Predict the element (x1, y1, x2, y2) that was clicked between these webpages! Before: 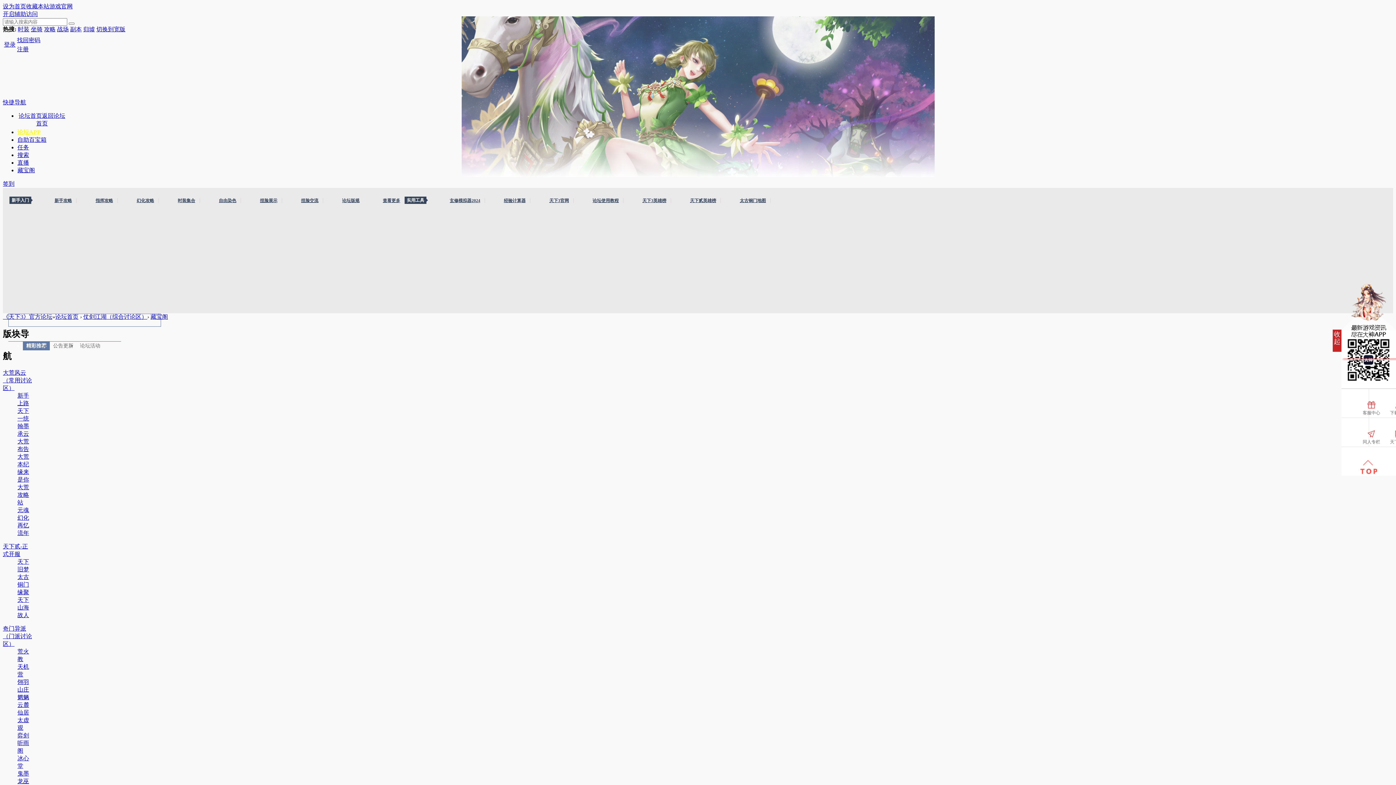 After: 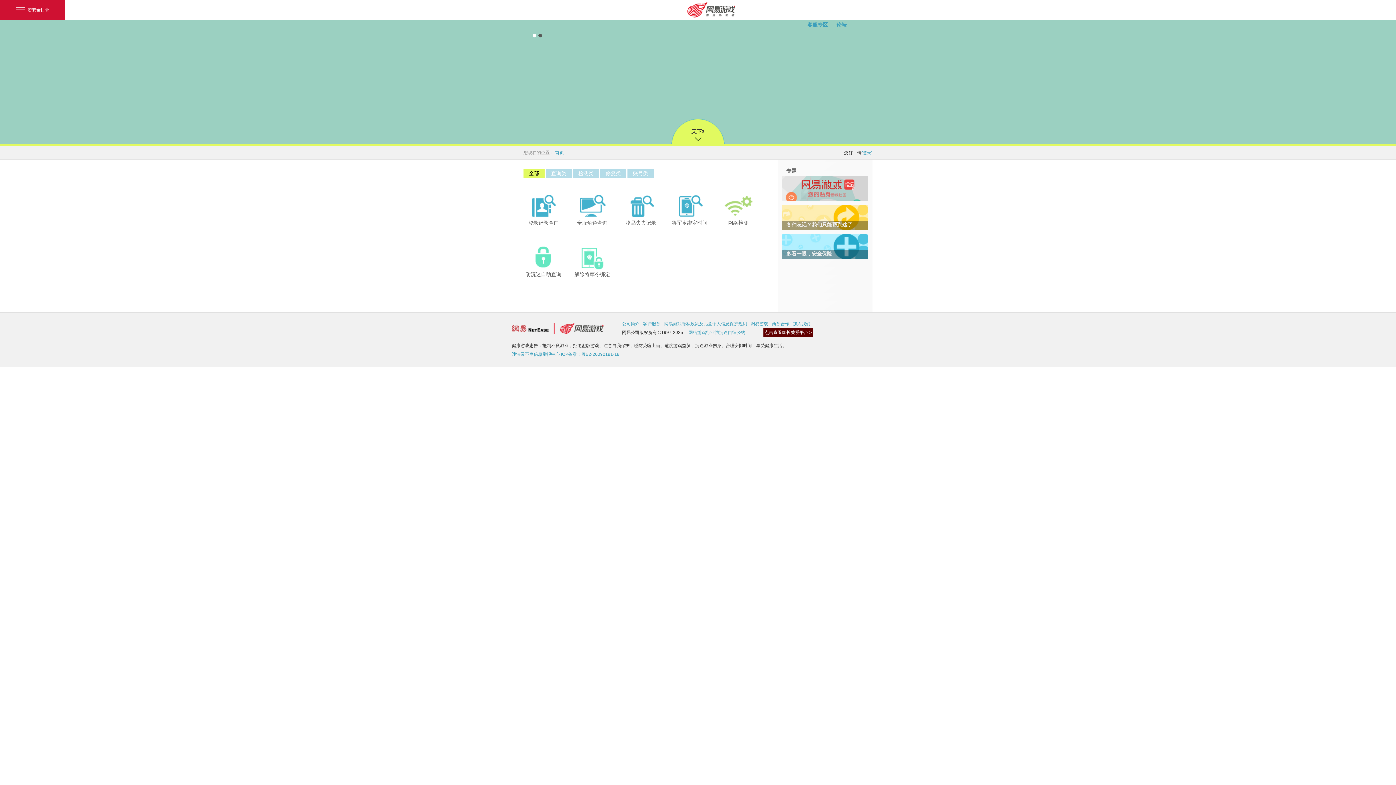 Action: label: 自助百宝箱 bbox: (17, 136, 46, 142)